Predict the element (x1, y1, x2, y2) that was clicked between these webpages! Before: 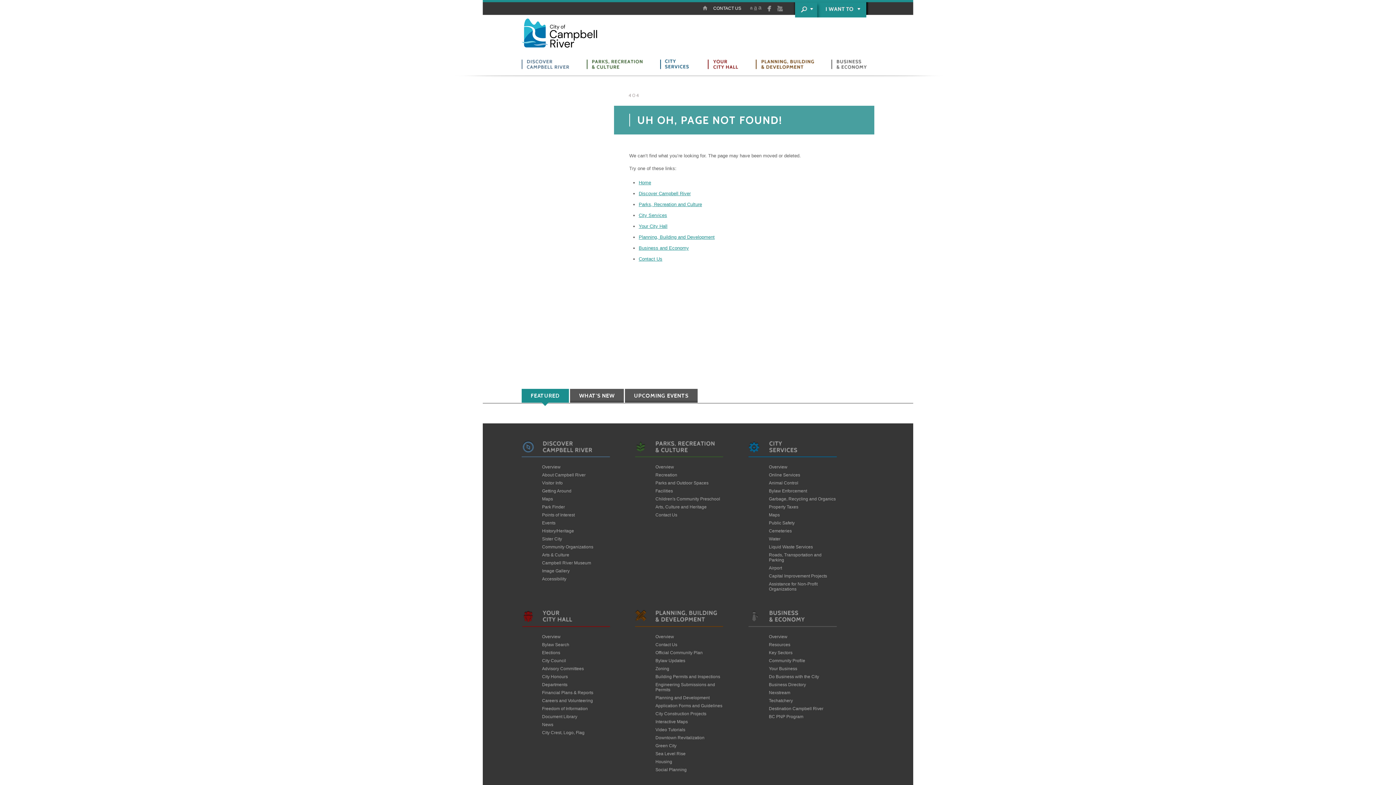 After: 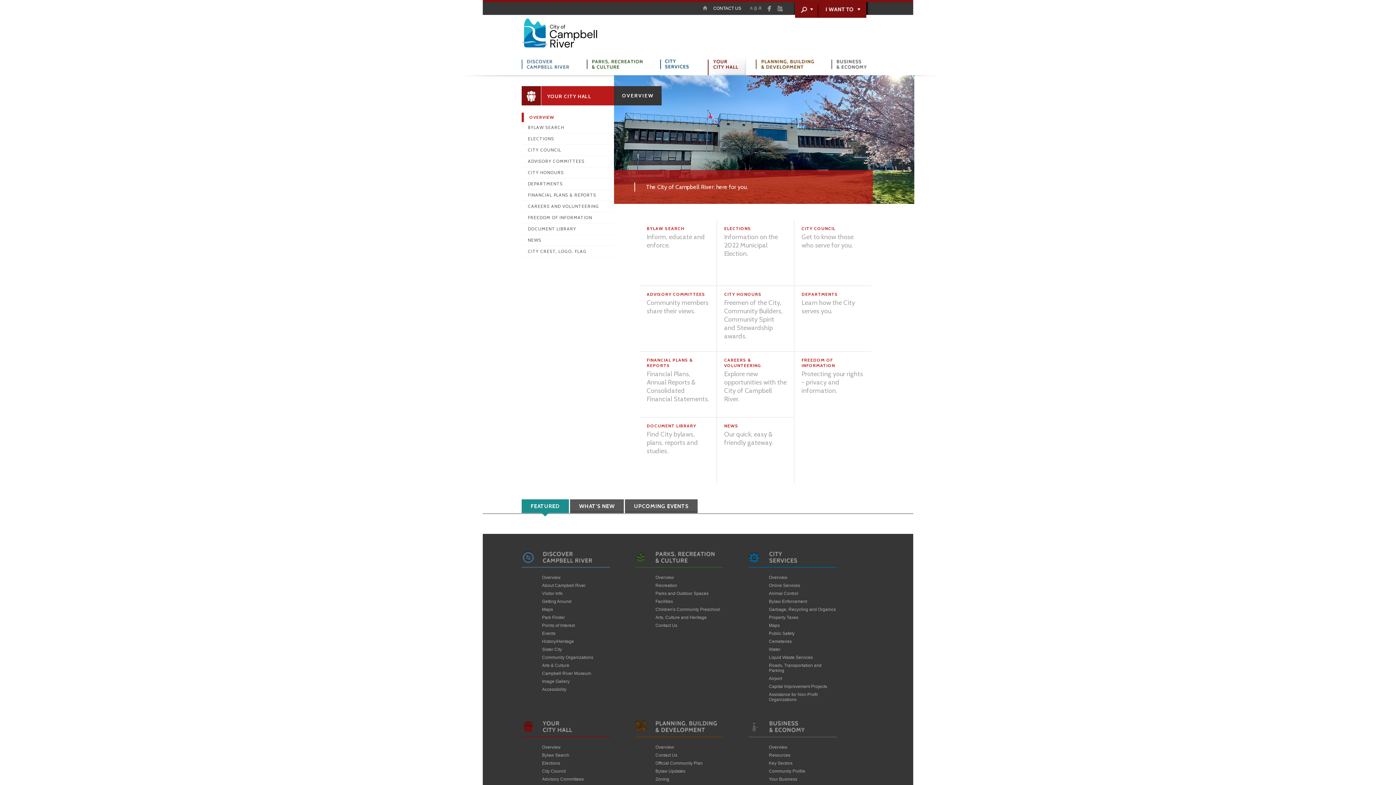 Action: label: Your City Hall bbox: (708, 51, 746, 75)